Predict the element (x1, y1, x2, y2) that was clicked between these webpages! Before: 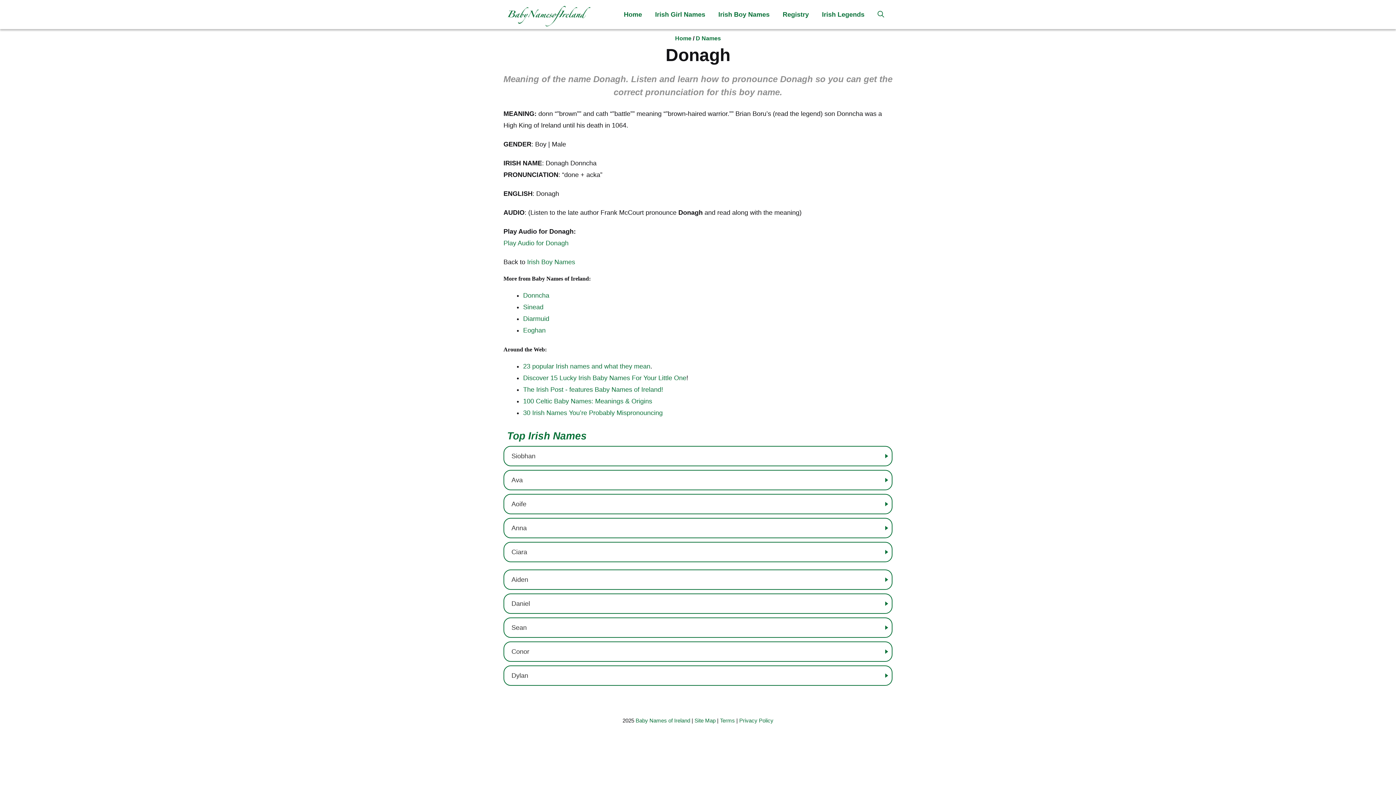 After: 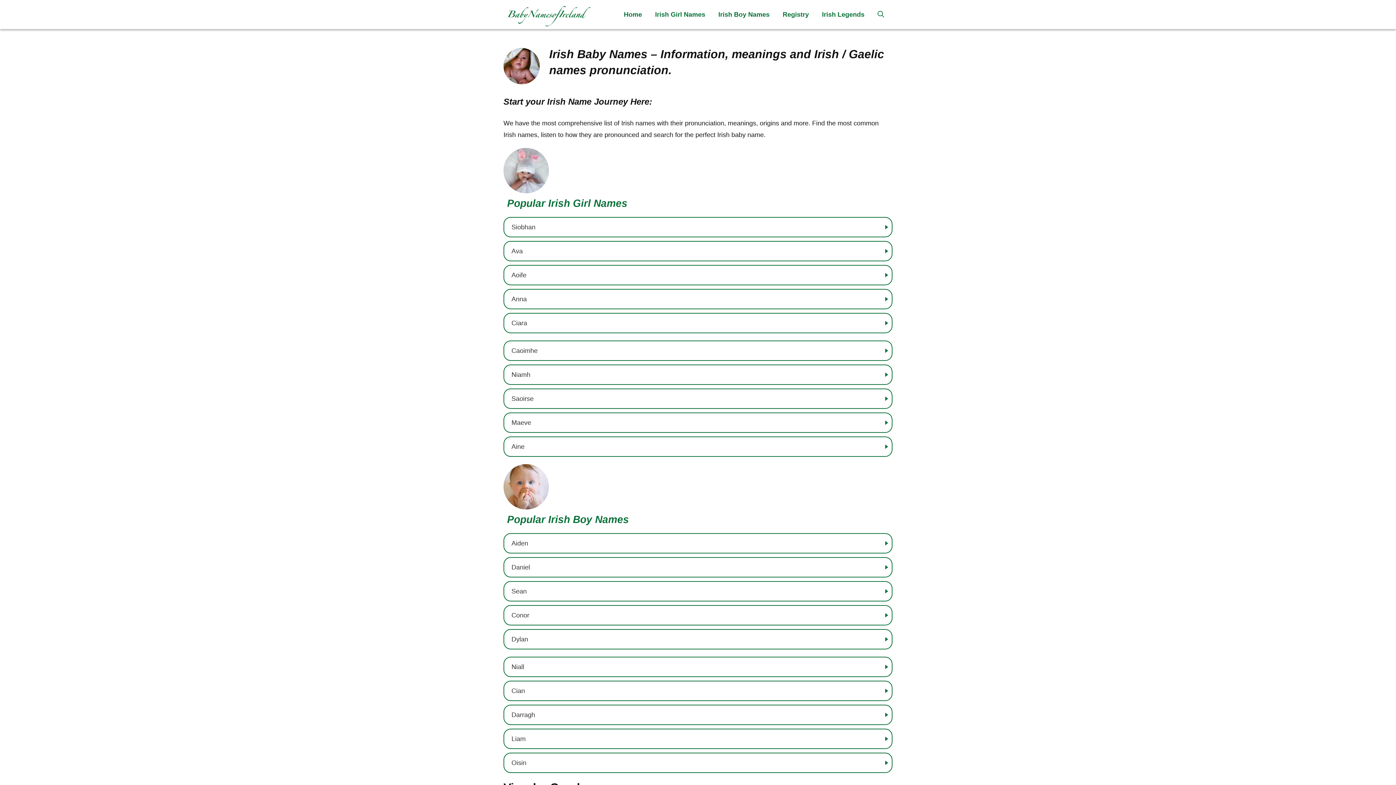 Action: label: Home bbox: (675, 35, 691, 41)